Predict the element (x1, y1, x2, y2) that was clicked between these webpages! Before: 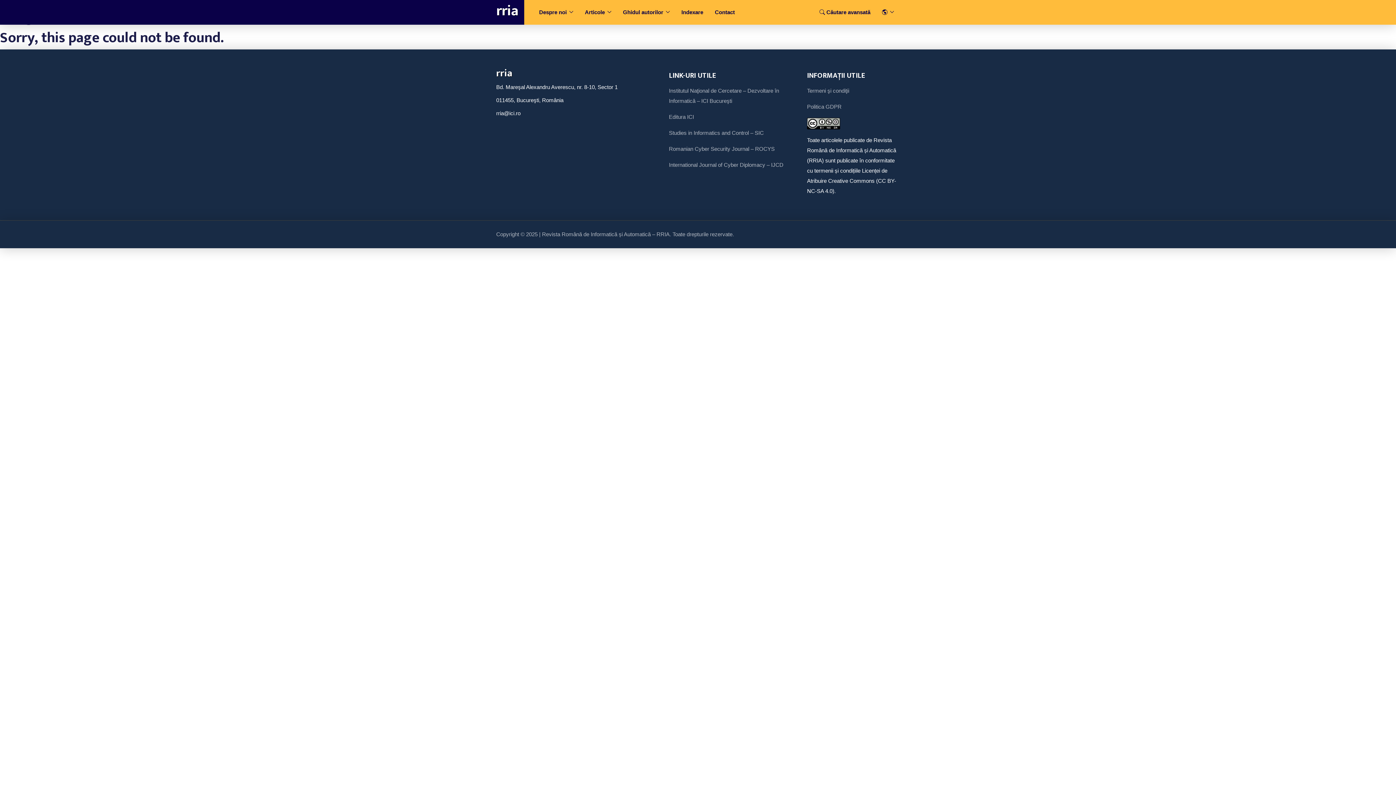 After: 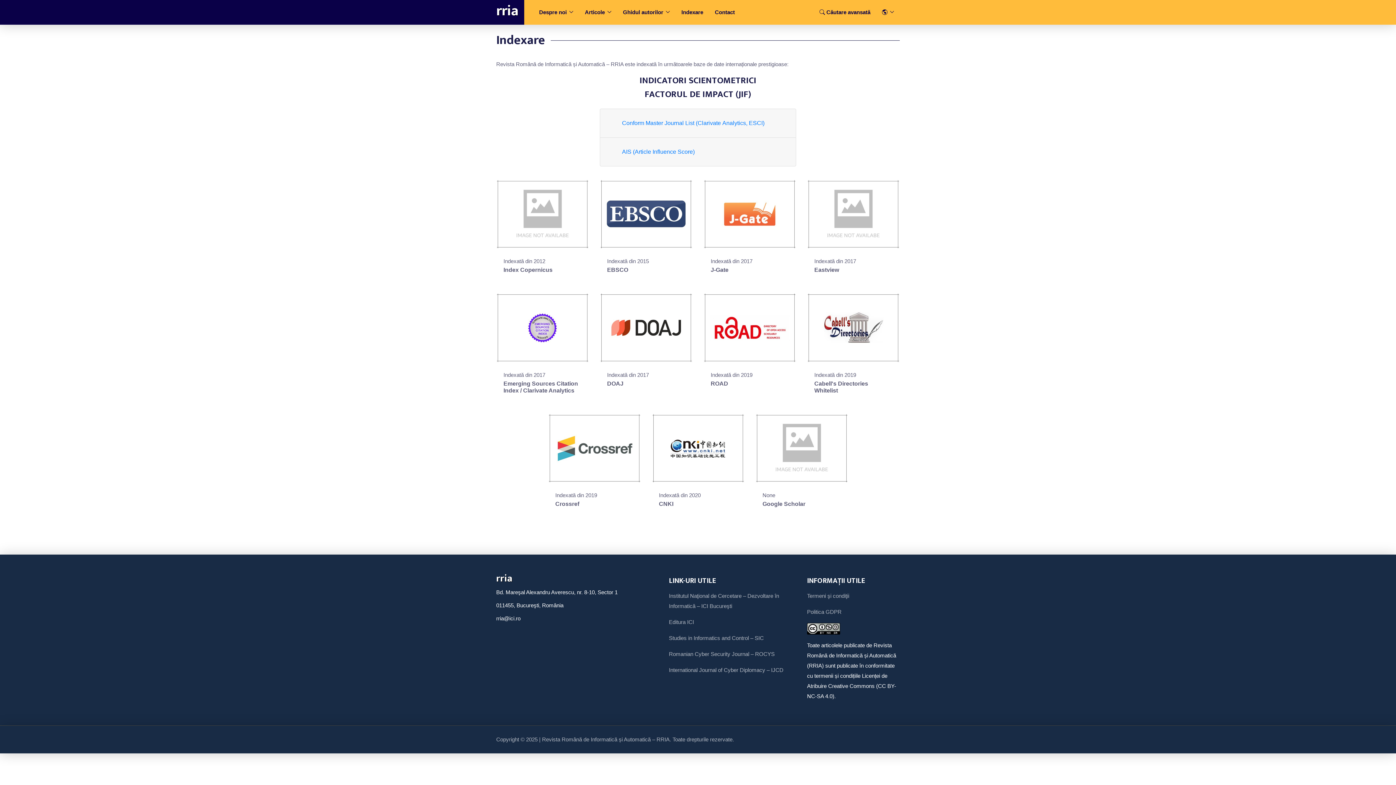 Action: bbox: (679, 0, 705, 24) label: Indexare